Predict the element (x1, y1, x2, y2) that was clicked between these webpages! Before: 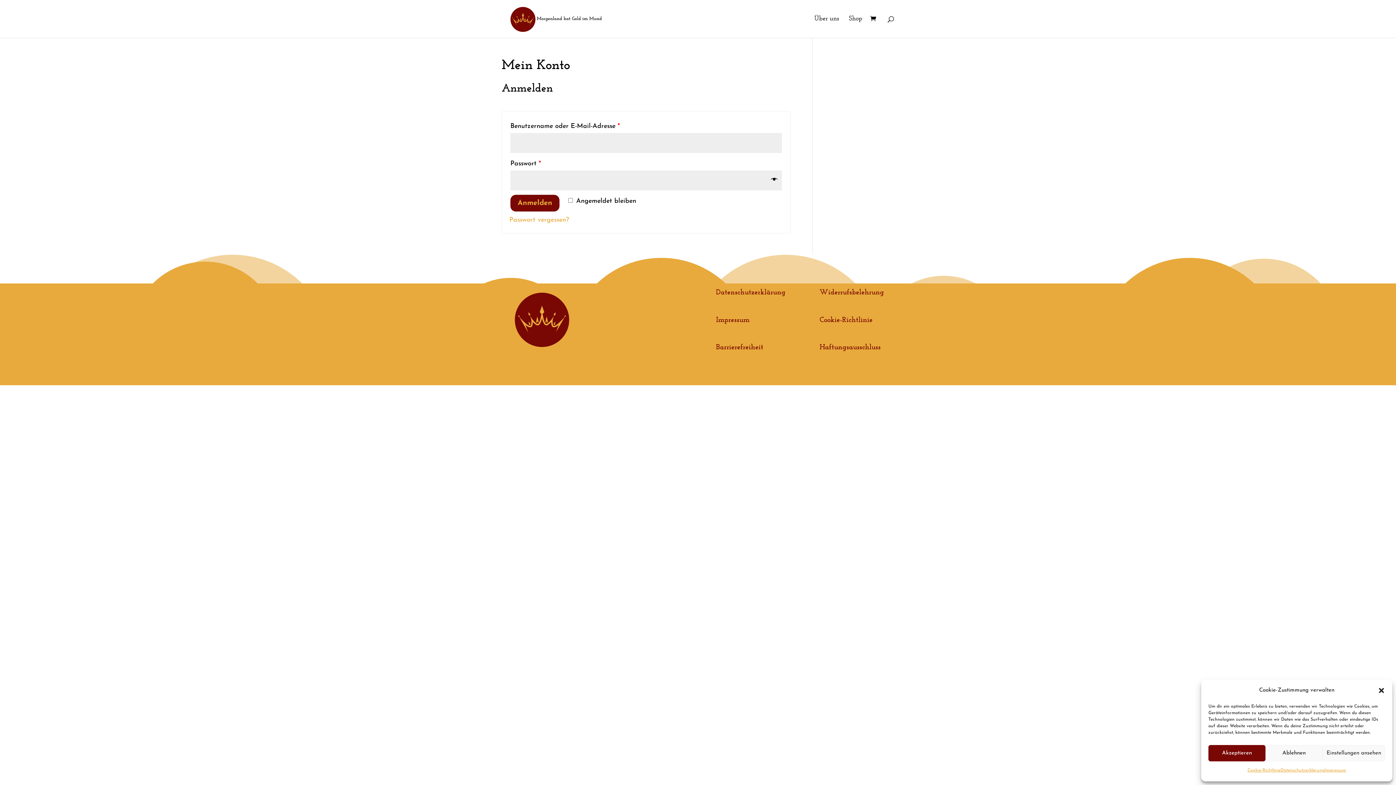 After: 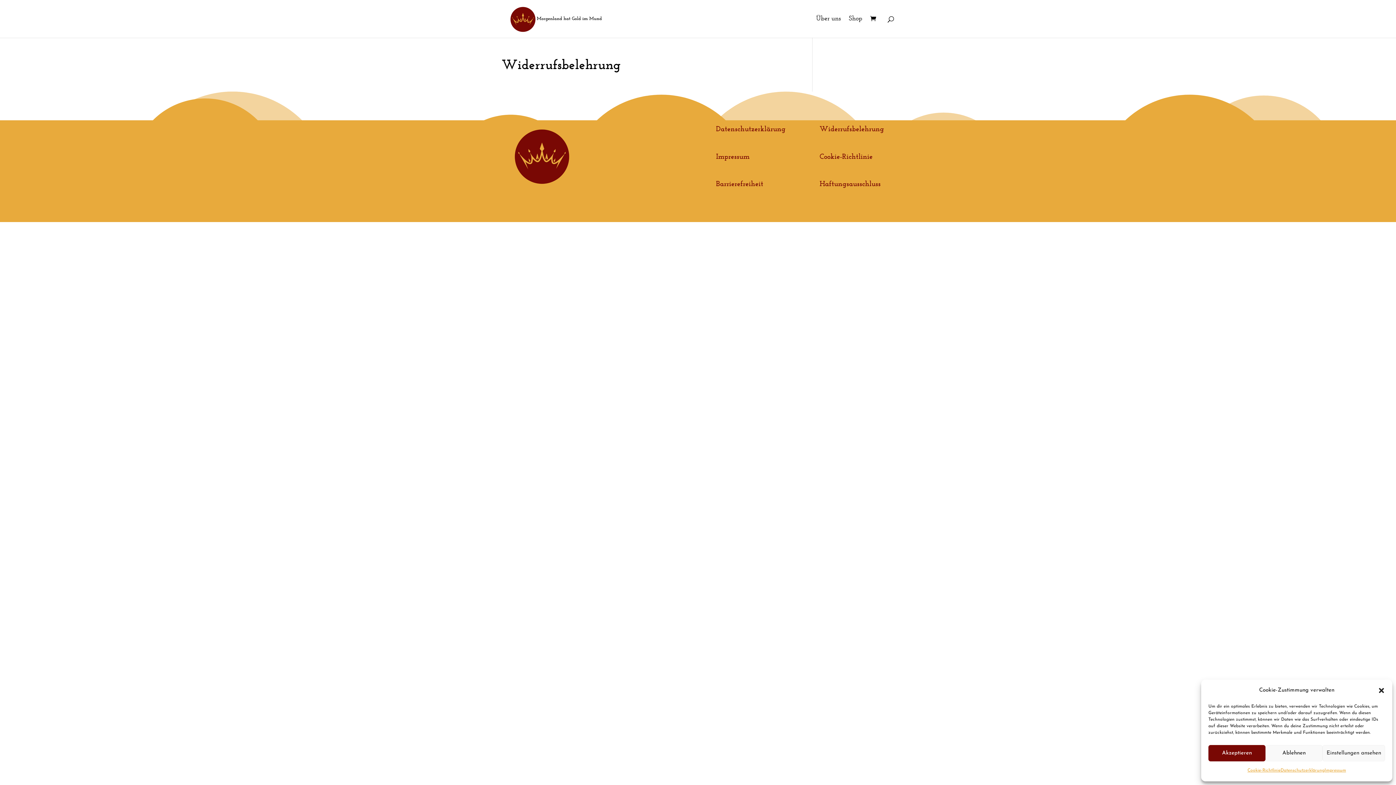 Action: bbox: (812, 339, 888, 356) label: Haftungsausschluss